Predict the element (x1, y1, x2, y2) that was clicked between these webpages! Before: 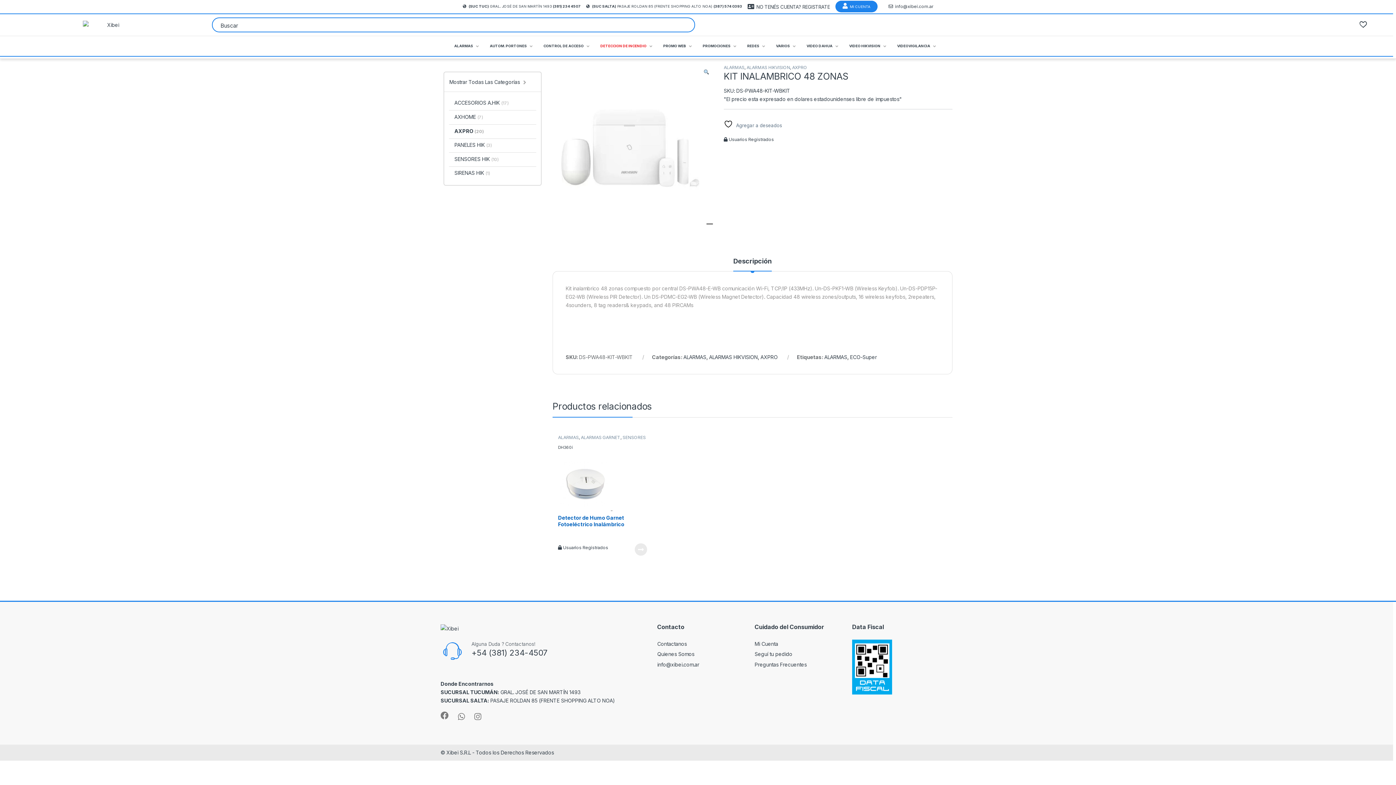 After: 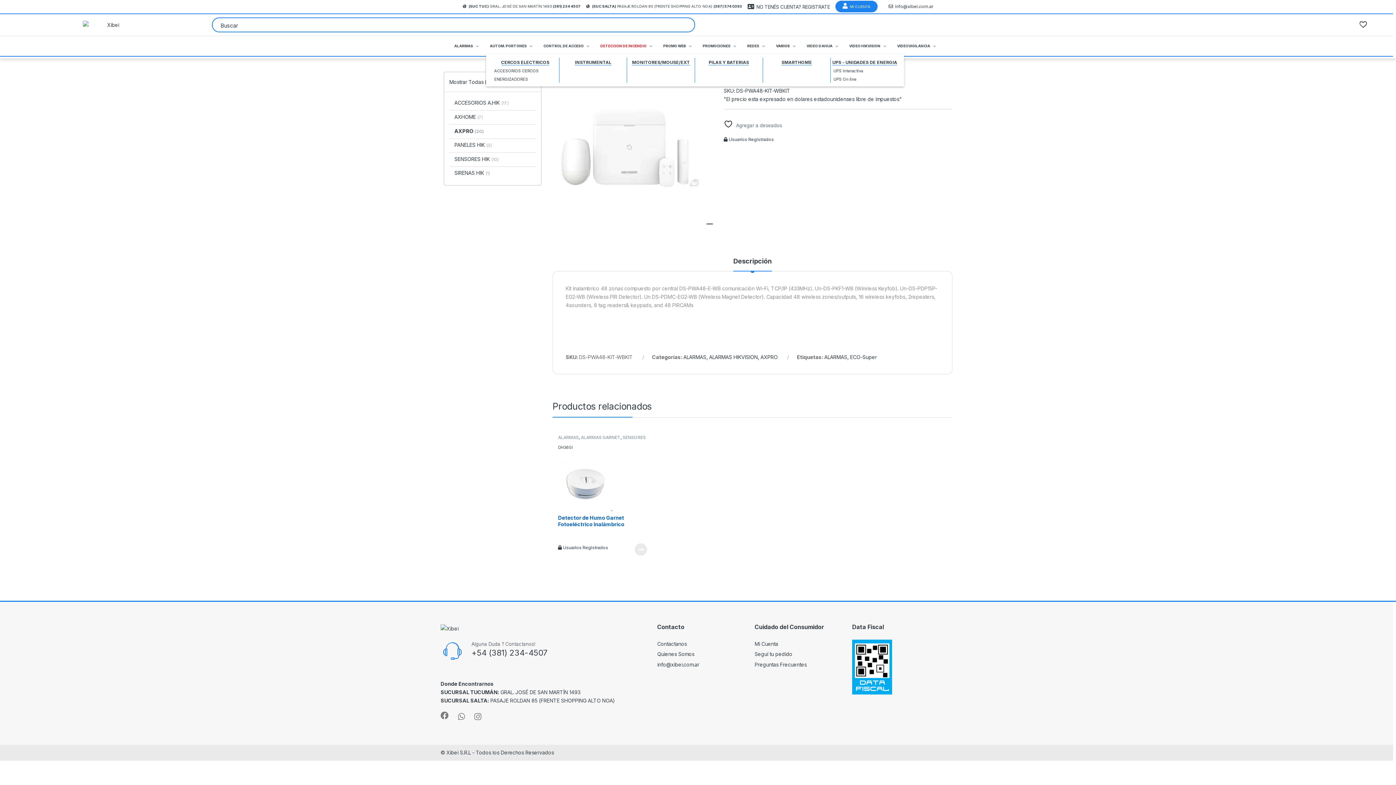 Action: bbox: (776, 40, 795, 51) label: VARIOS